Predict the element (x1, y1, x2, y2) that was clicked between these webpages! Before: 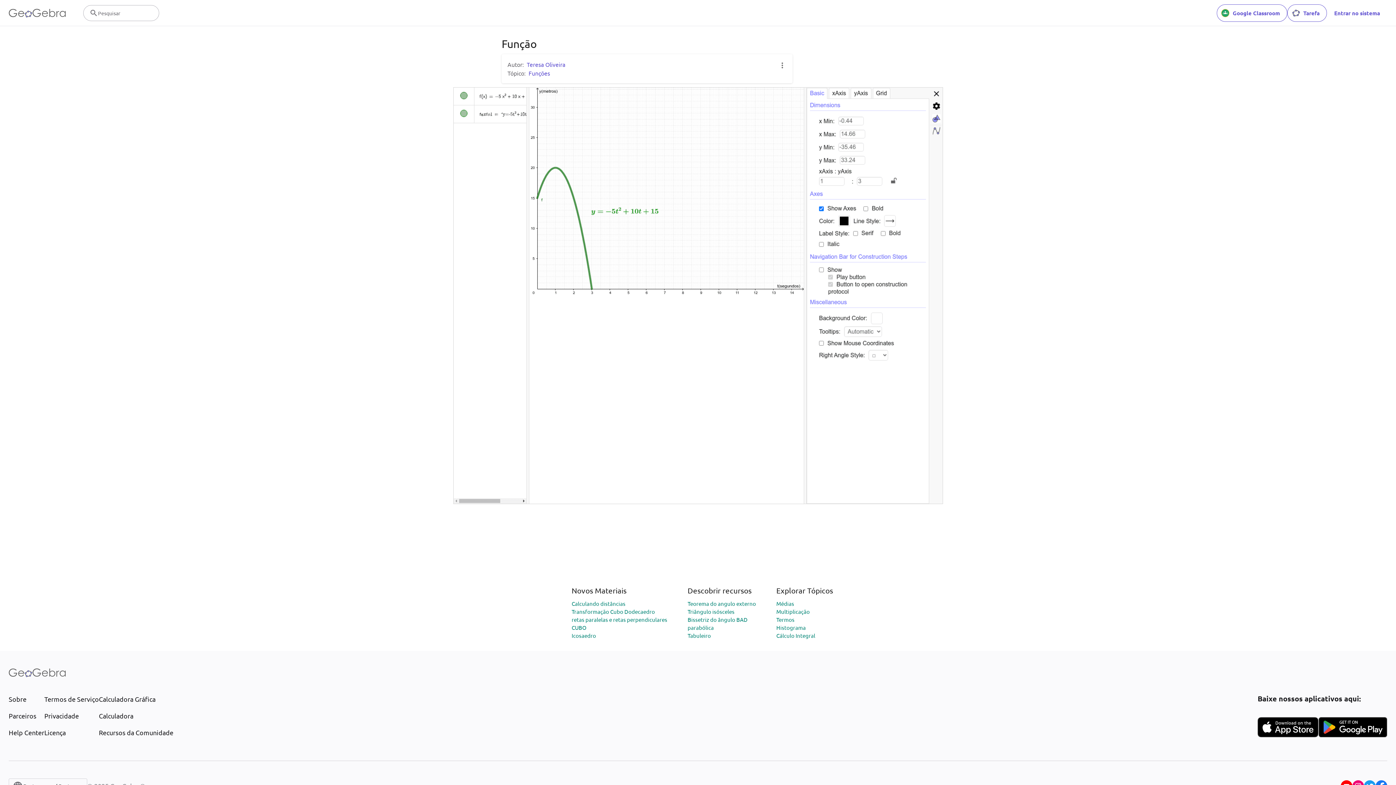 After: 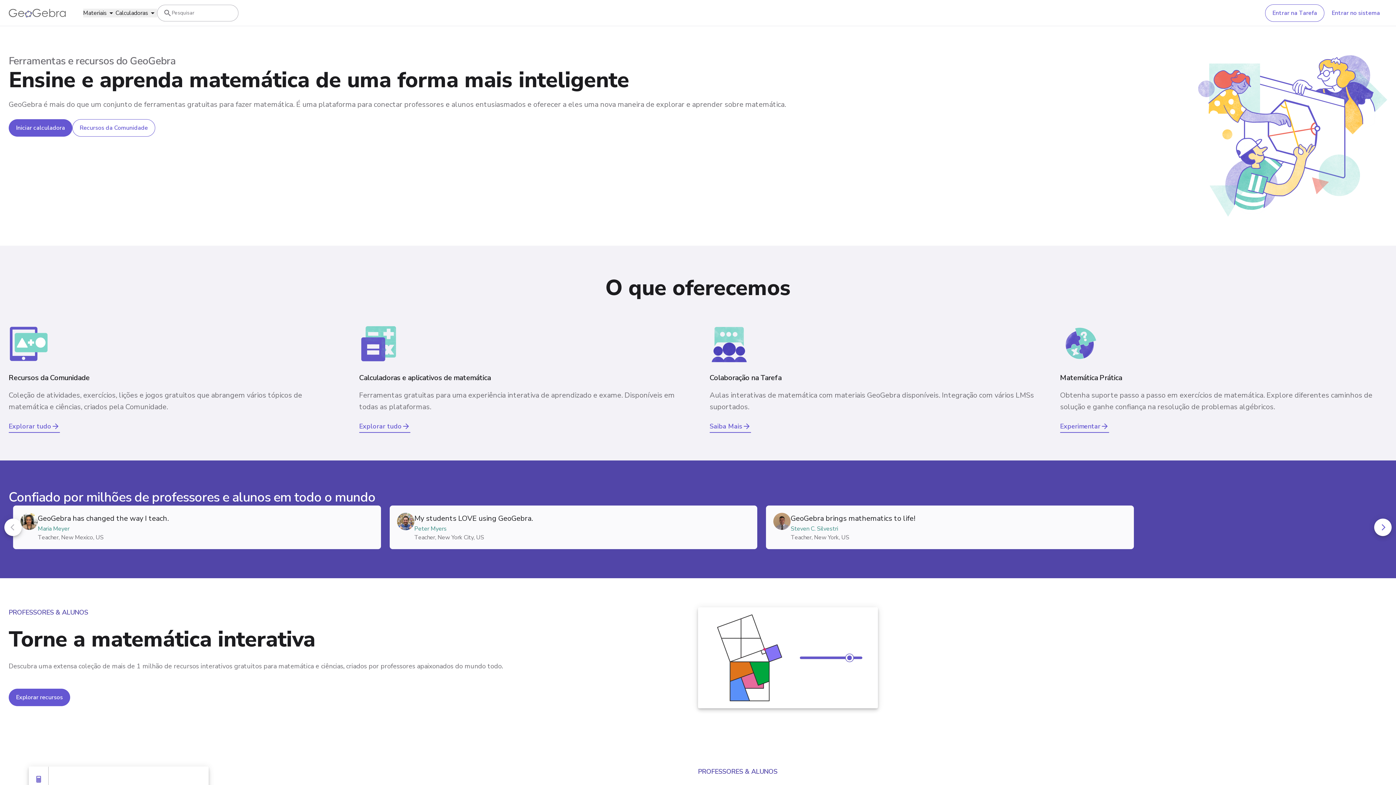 Action: bbox: (8, 8, 65, 17) label: GeoGebra Logo